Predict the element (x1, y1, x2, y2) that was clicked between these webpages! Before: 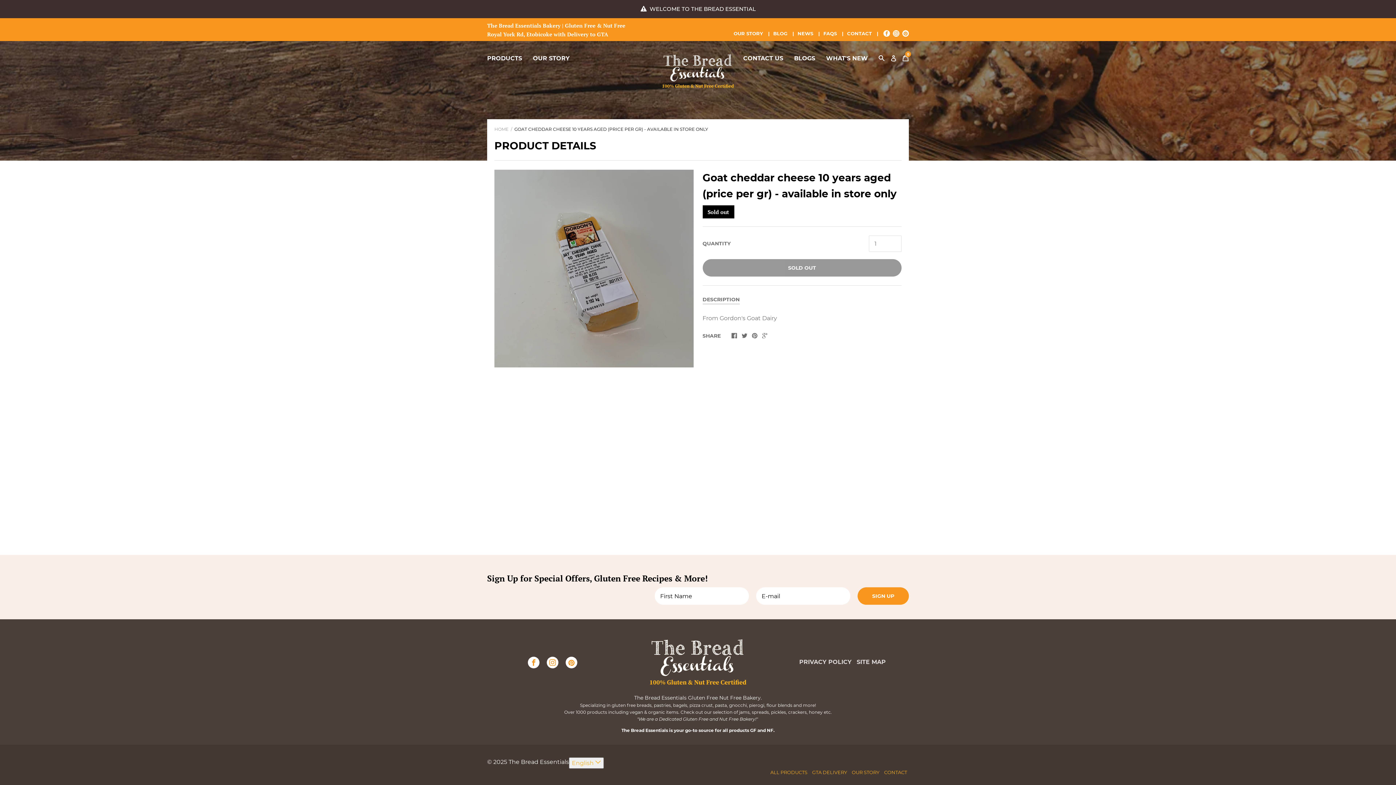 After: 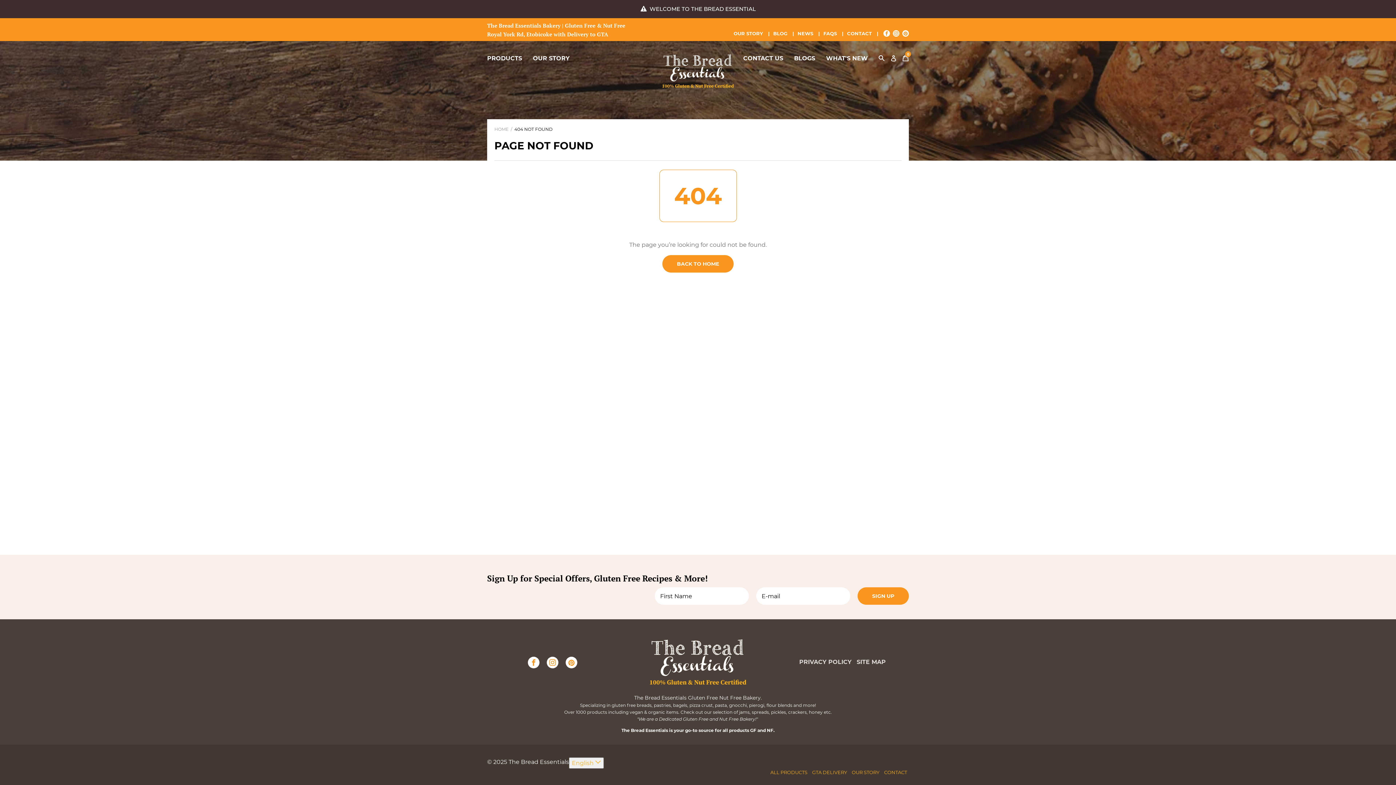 Action: bbox: (797, 30, 813, 36) label: NEWS